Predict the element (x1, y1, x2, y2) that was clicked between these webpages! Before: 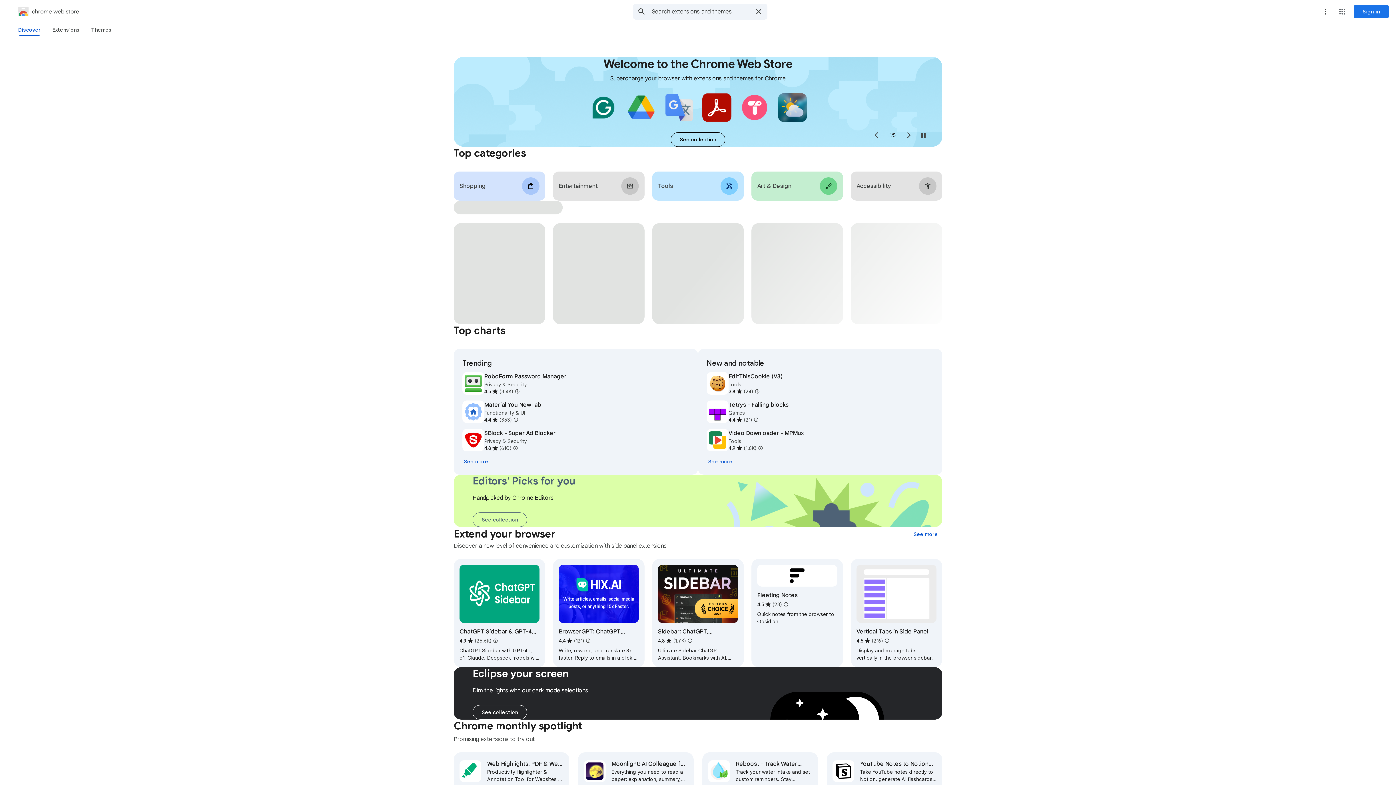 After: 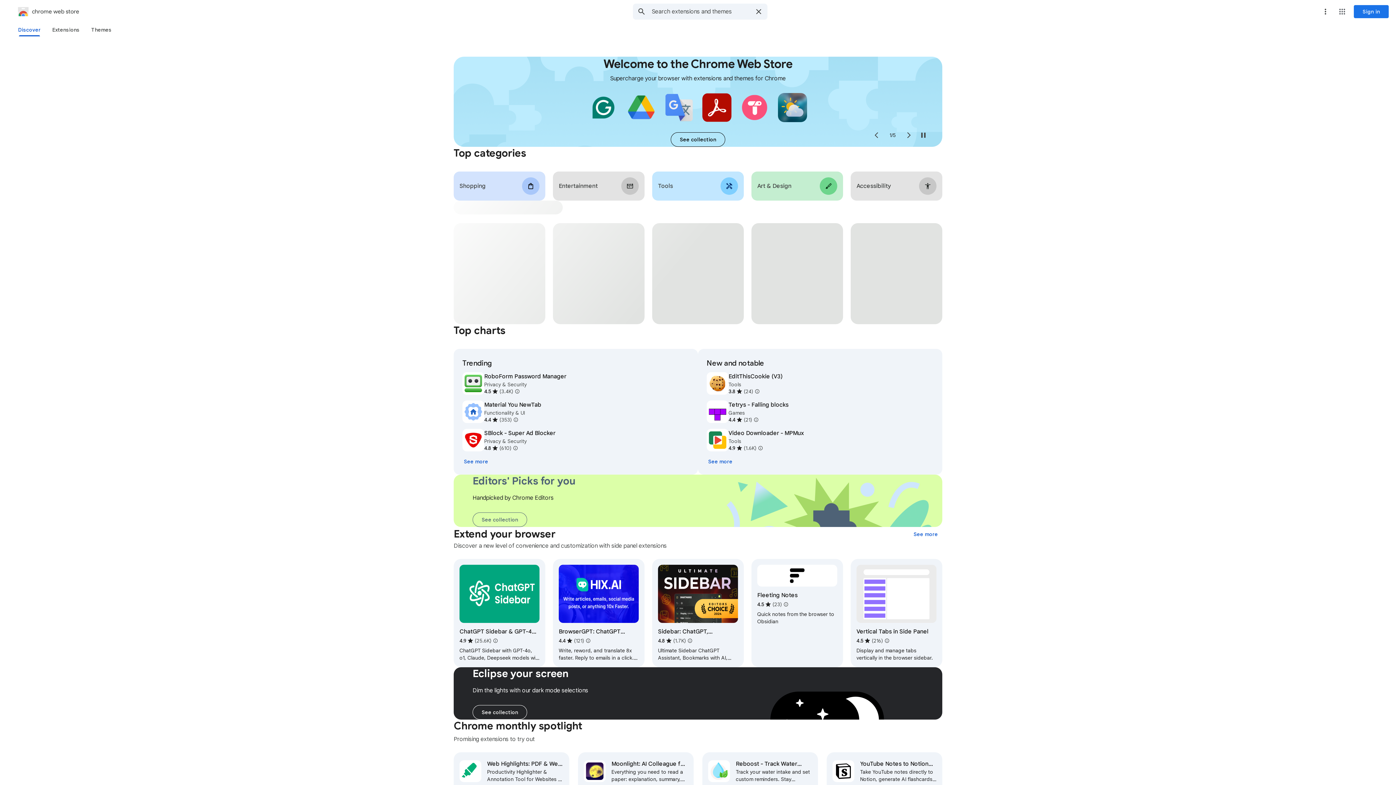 Action: bbox: (901, 128, 916, 142) label: Next slide